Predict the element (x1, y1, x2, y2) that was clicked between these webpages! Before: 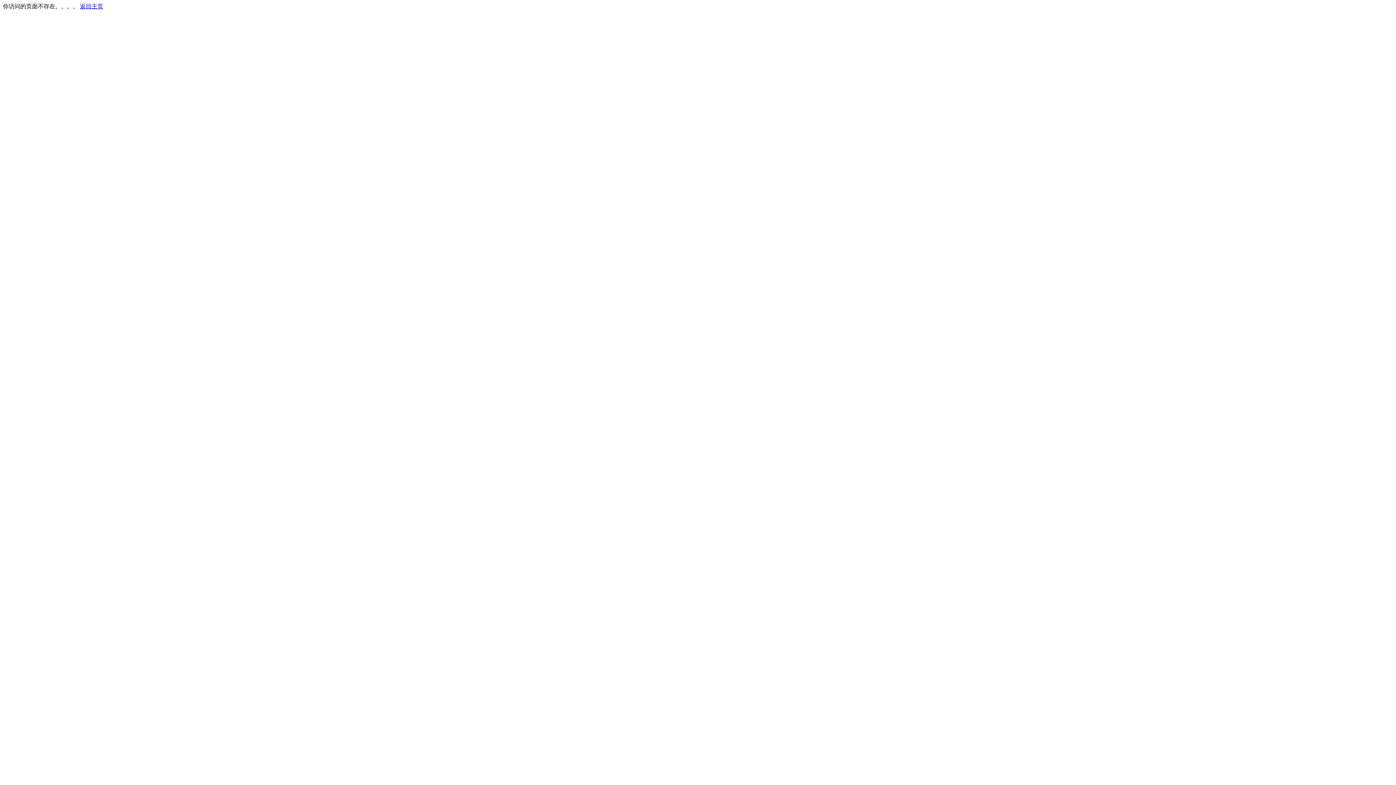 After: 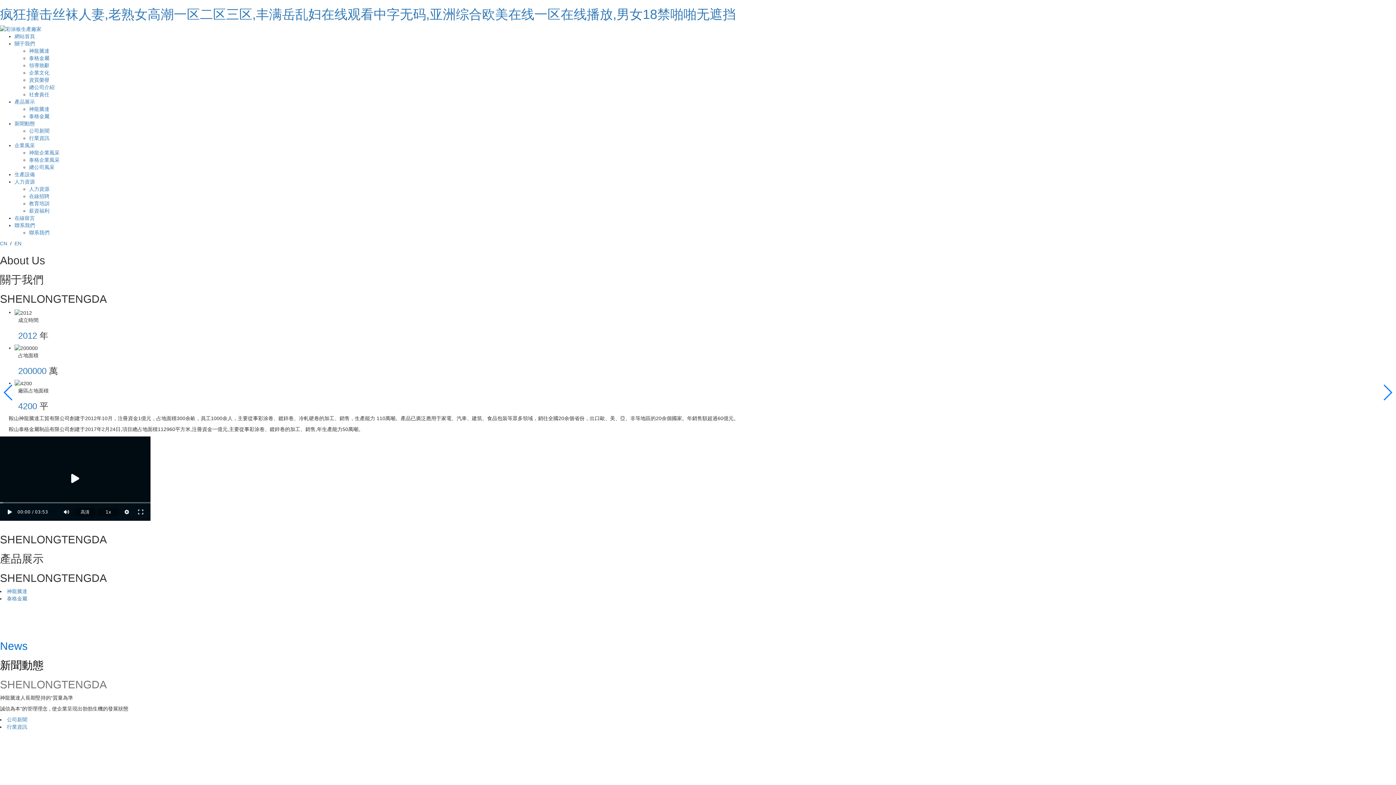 Action: label: 返回主页 bbox: (80, 3, 103, 9)